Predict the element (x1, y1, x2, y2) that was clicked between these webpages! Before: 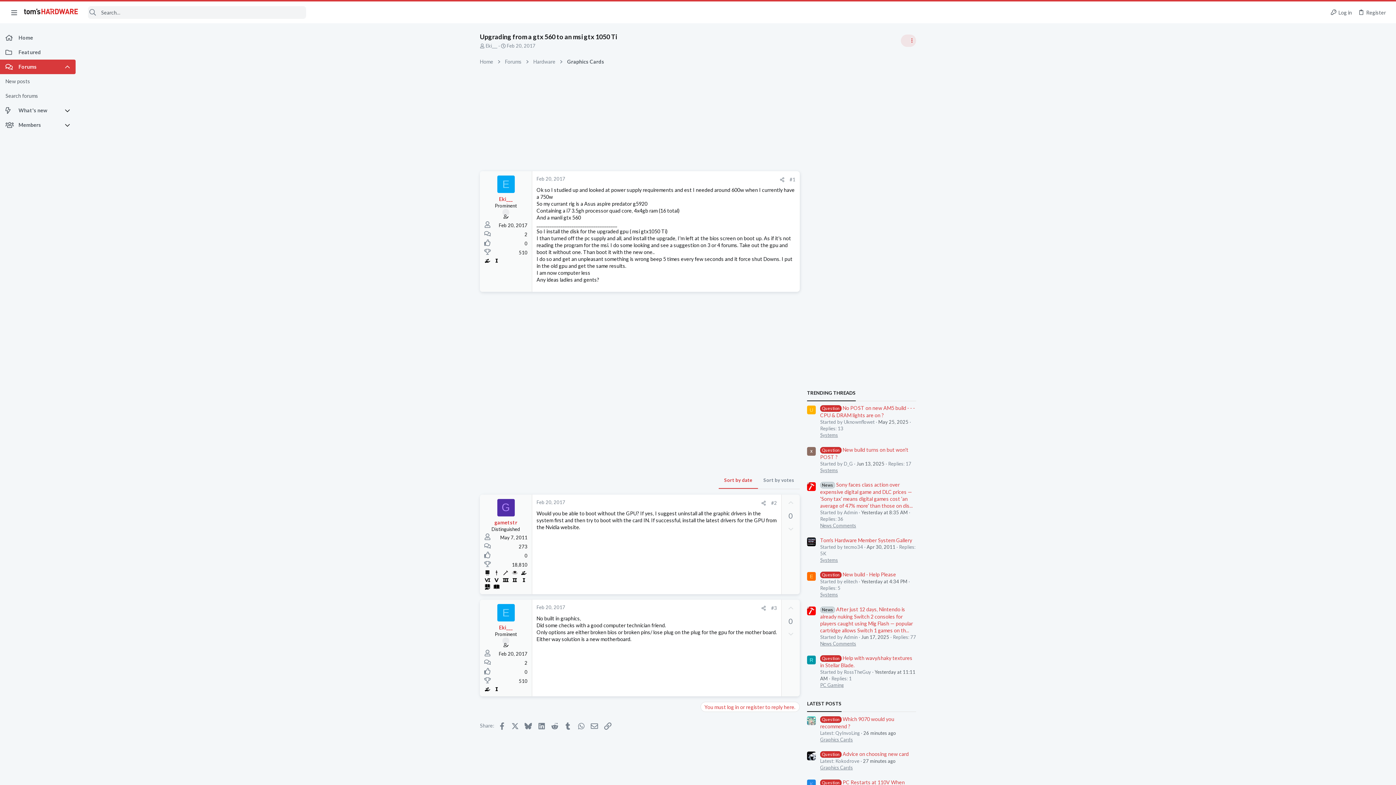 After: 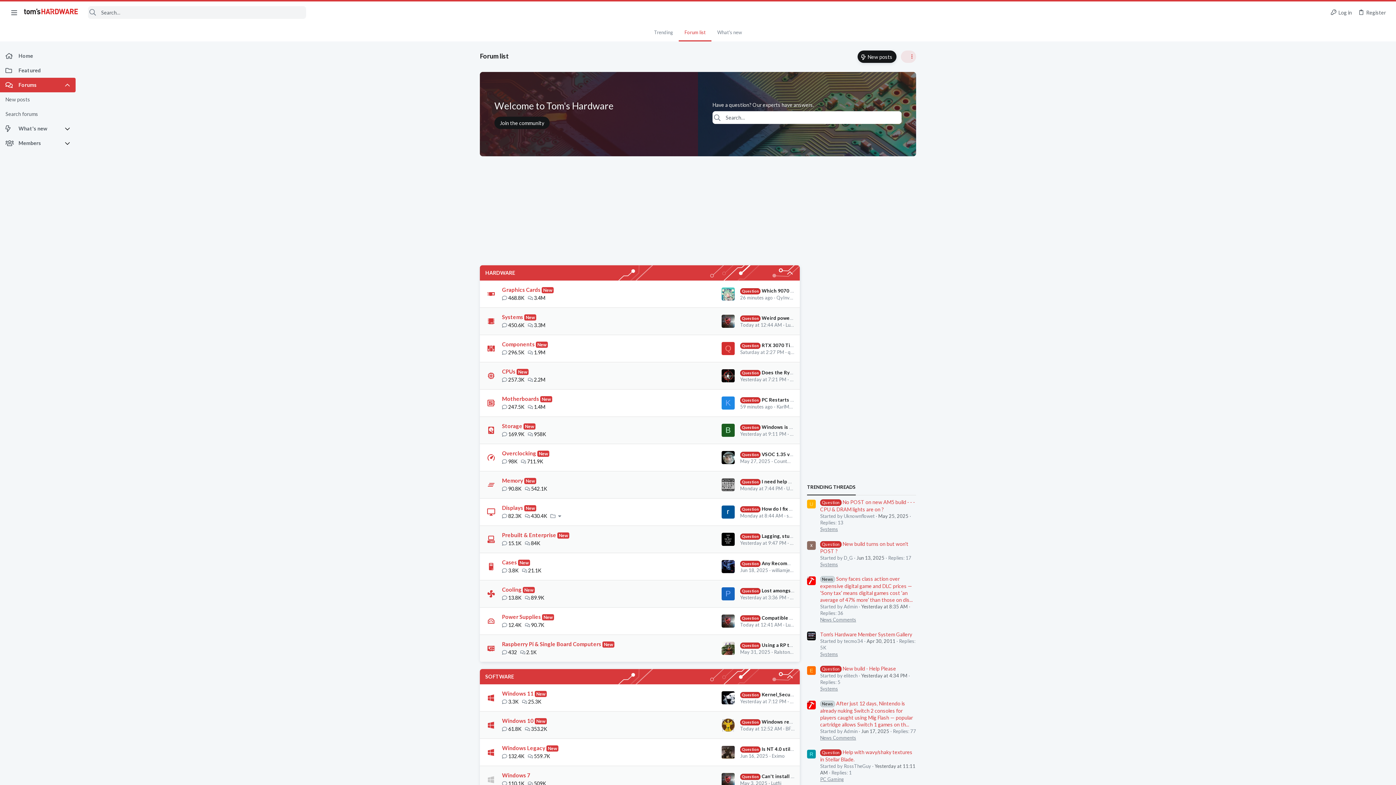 Action: label: Home bbox: (0, 30, 75, 45)